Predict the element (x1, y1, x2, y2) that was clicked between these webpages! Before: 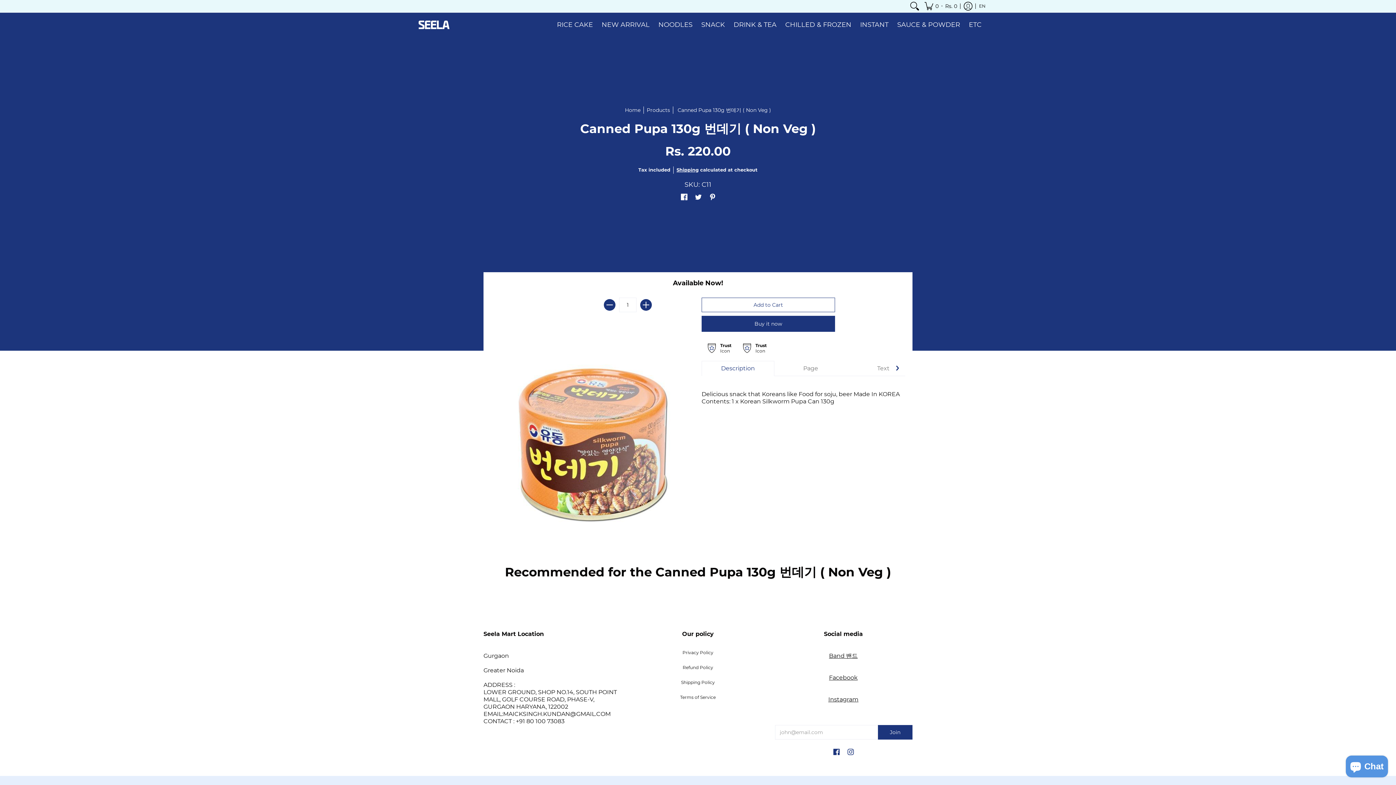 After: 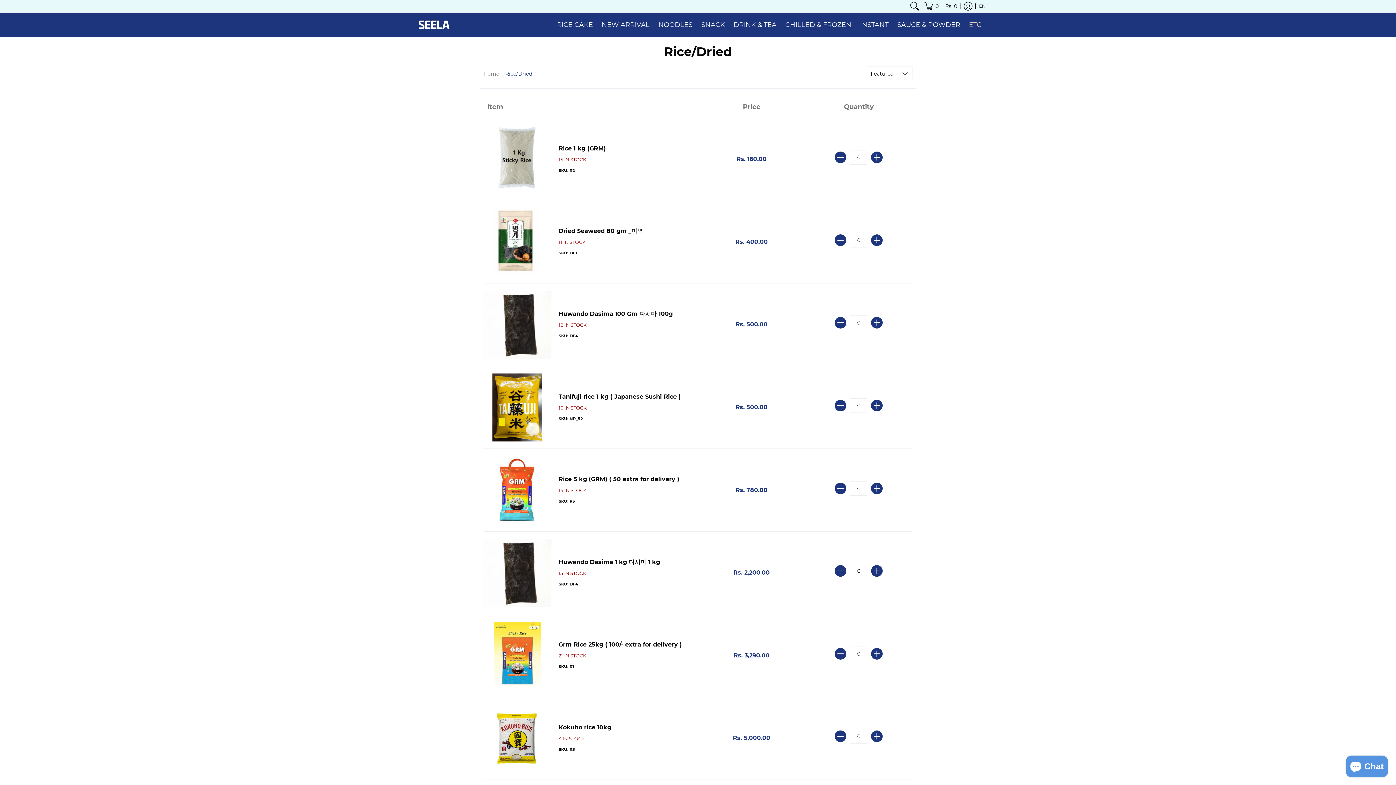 Action: bbox: (965, 12, 985, 36) label: ETC